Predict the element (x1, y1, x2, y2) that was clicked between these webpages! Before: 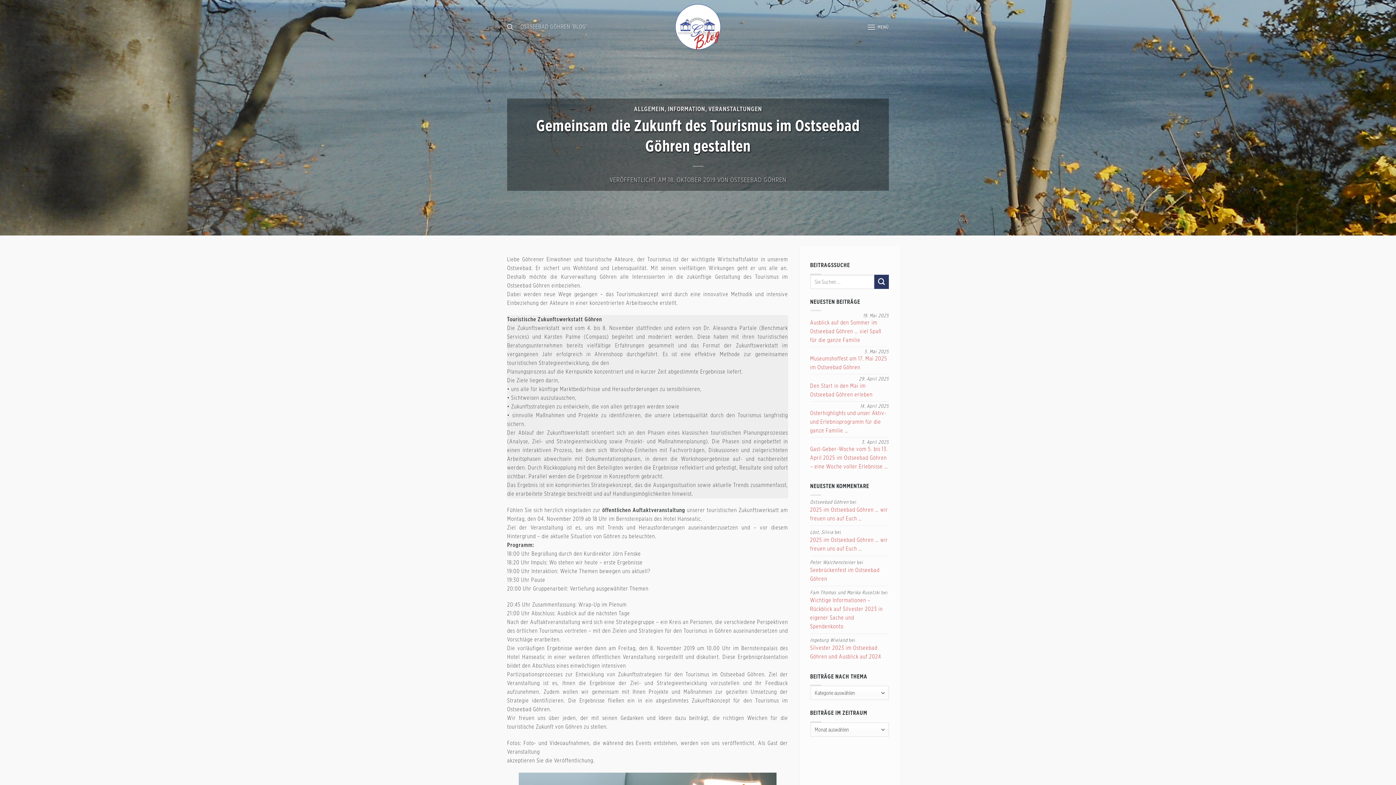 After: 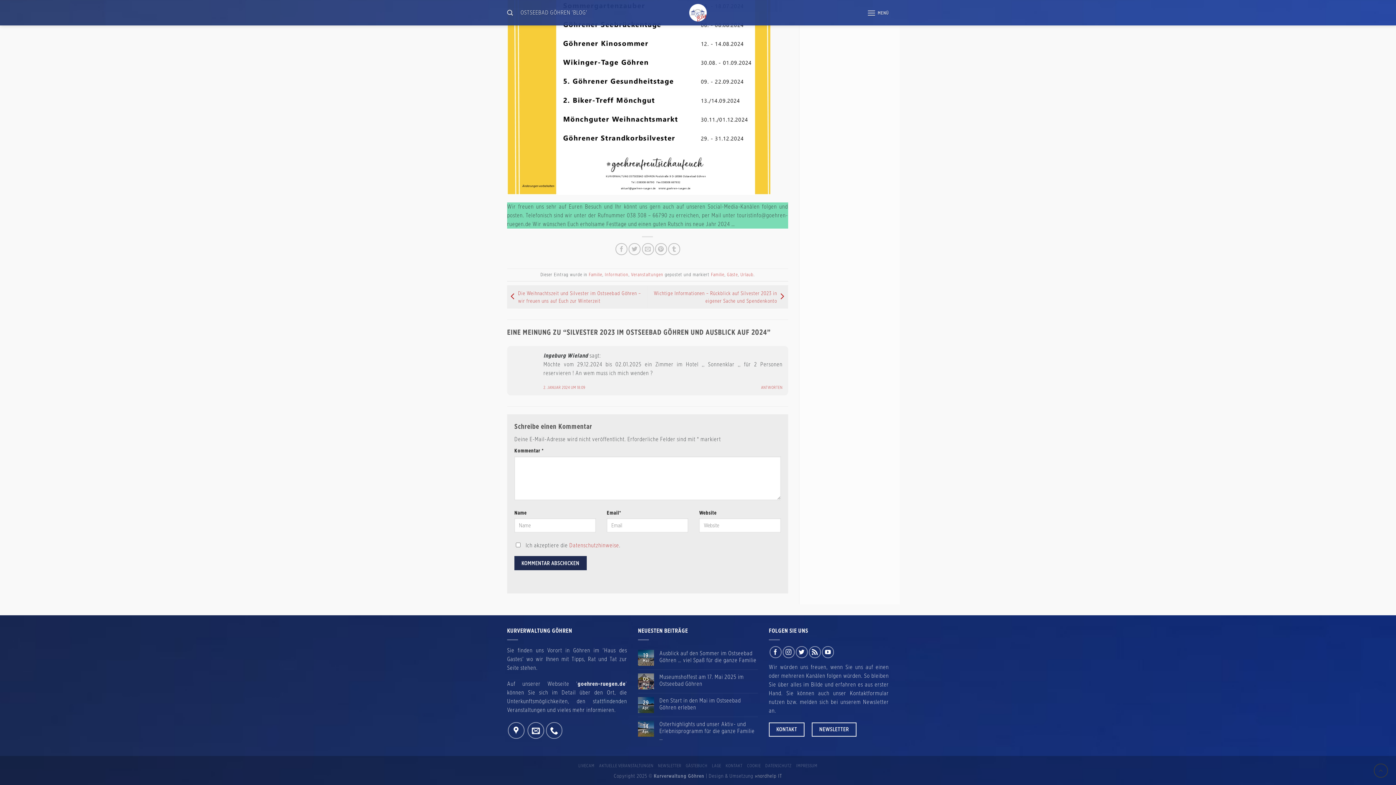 Action: bbox: (810, 643, 889, 661) label: Silvester 2023 im Ostseebad Göhren und Ausblick auf 2024